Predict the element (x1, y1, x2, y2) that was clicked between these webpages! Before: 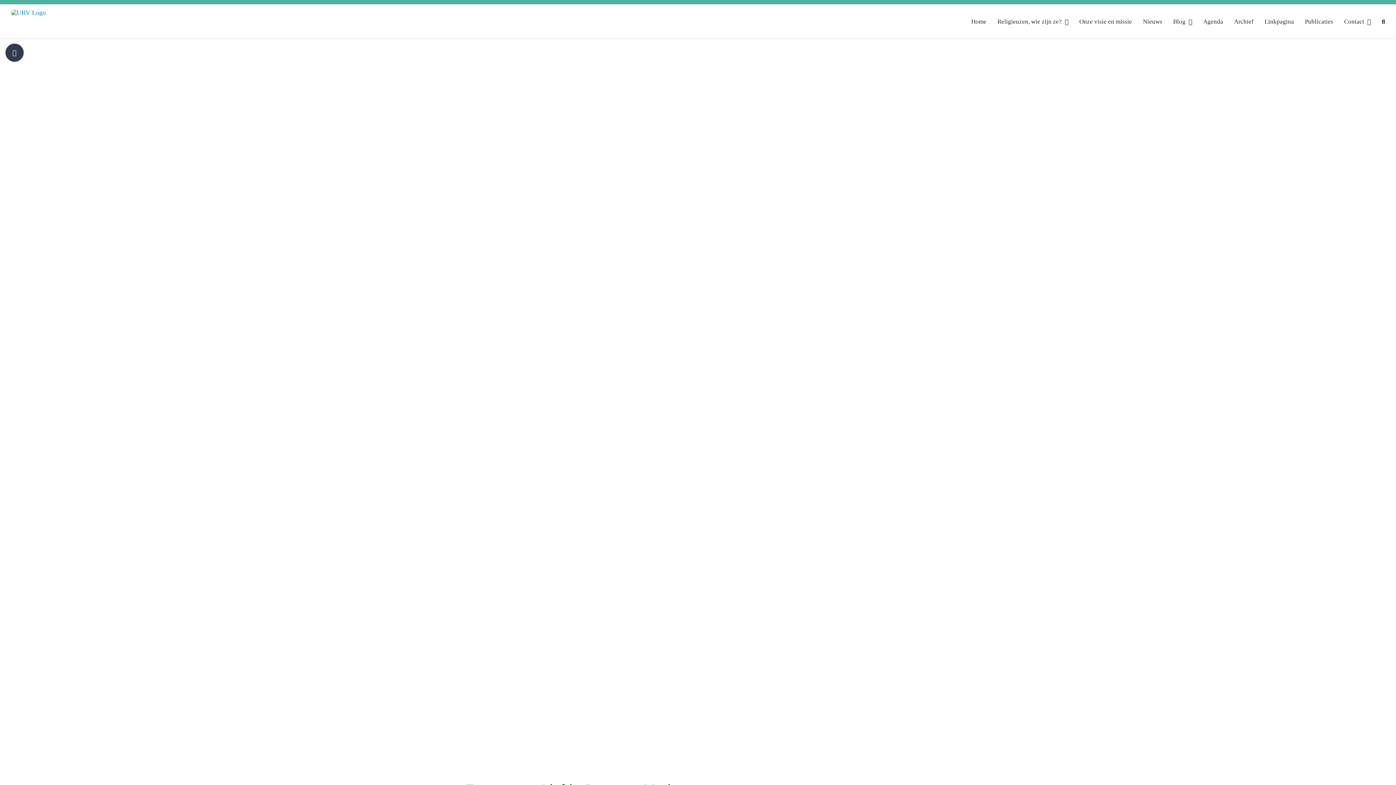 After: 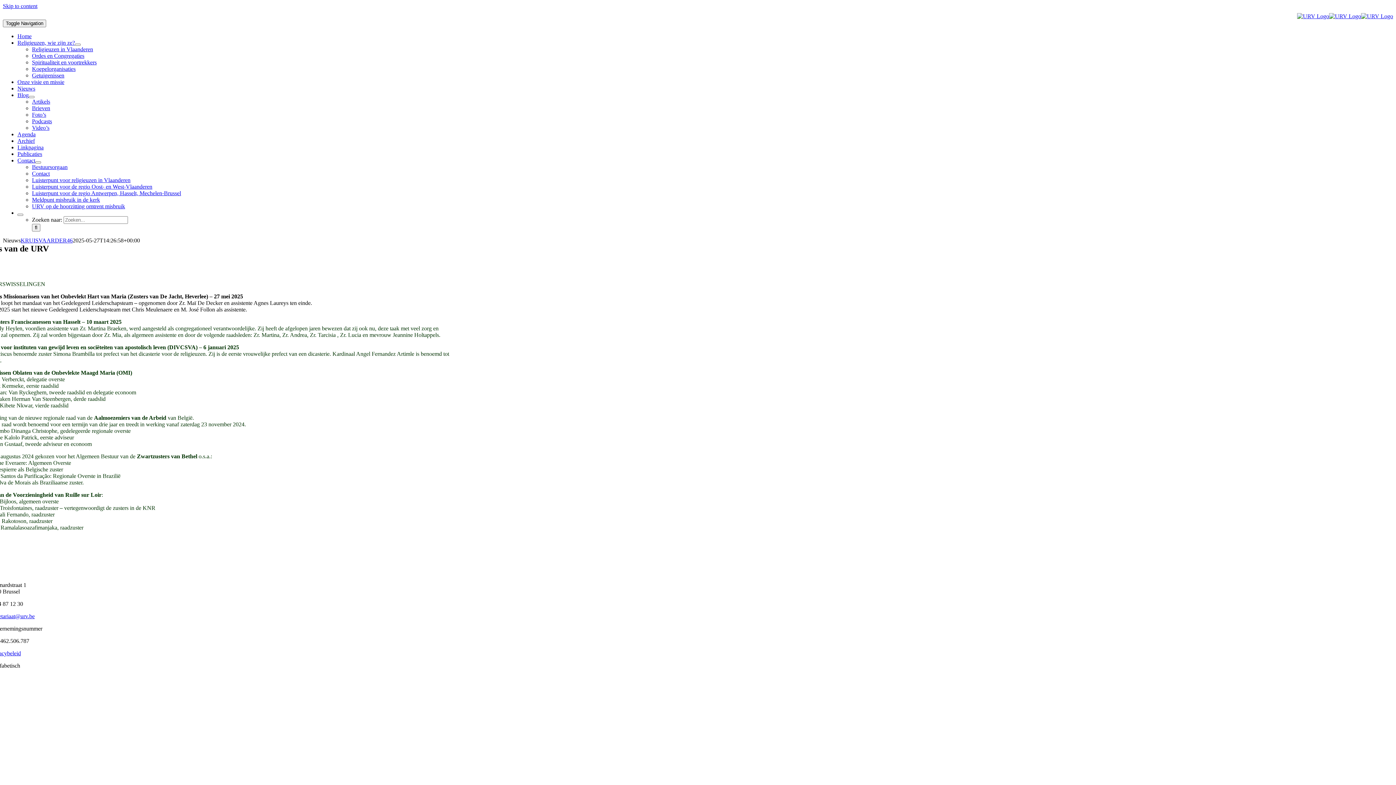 Action: bbox: (1143, 8, 1162, 33) label: Nieuws